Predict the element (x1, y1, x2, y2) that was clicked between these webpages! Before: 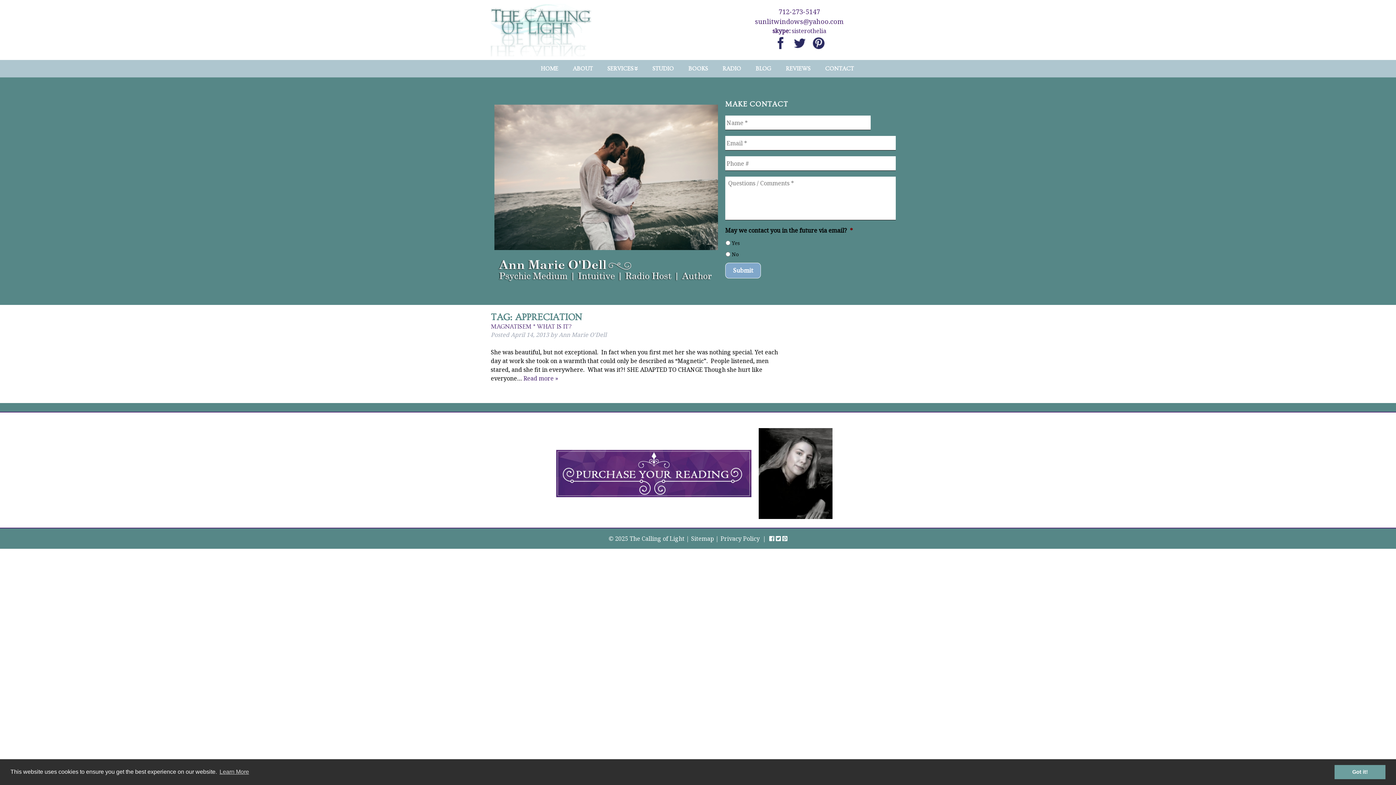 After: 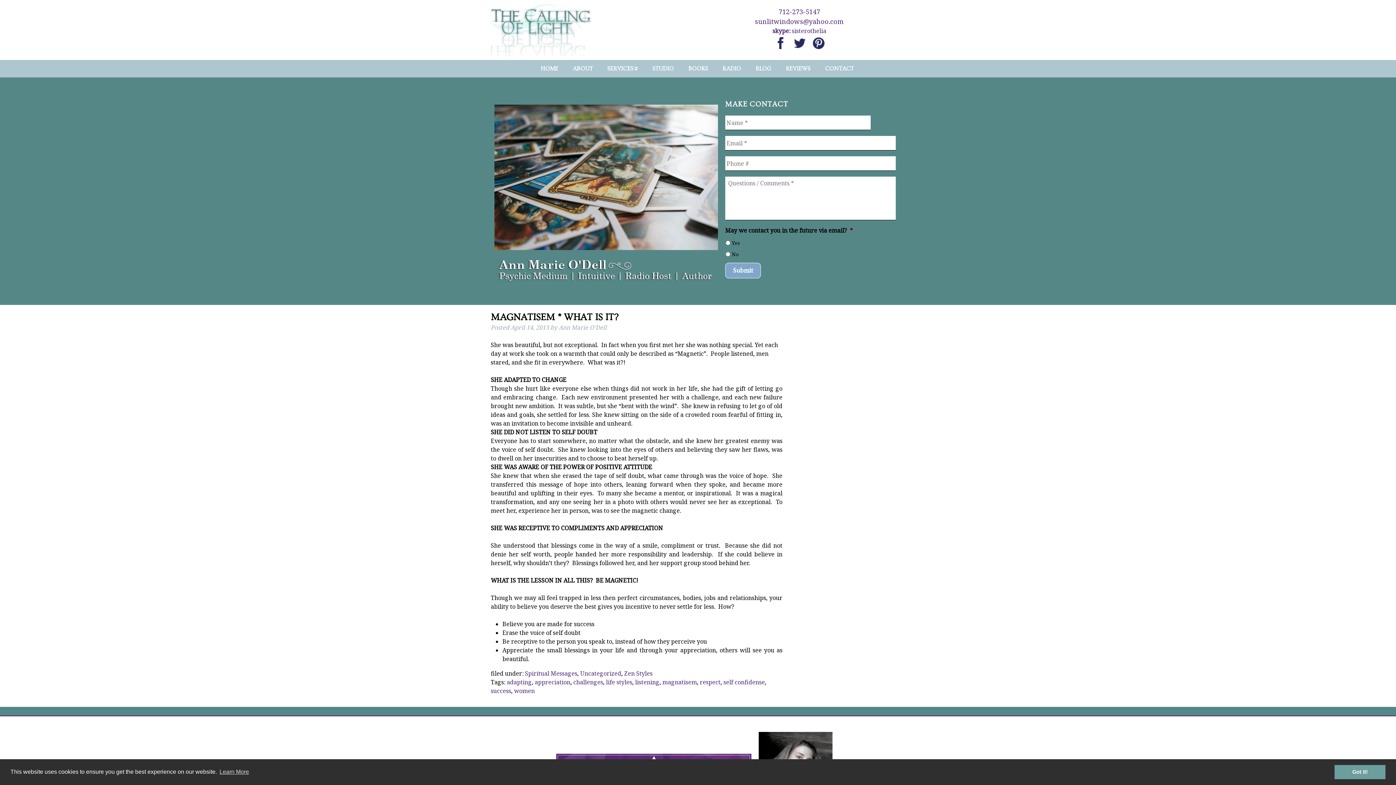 Action: label: MAGNATISEM * WHAT IS IT? bbox: (490, 323, 571, 330)